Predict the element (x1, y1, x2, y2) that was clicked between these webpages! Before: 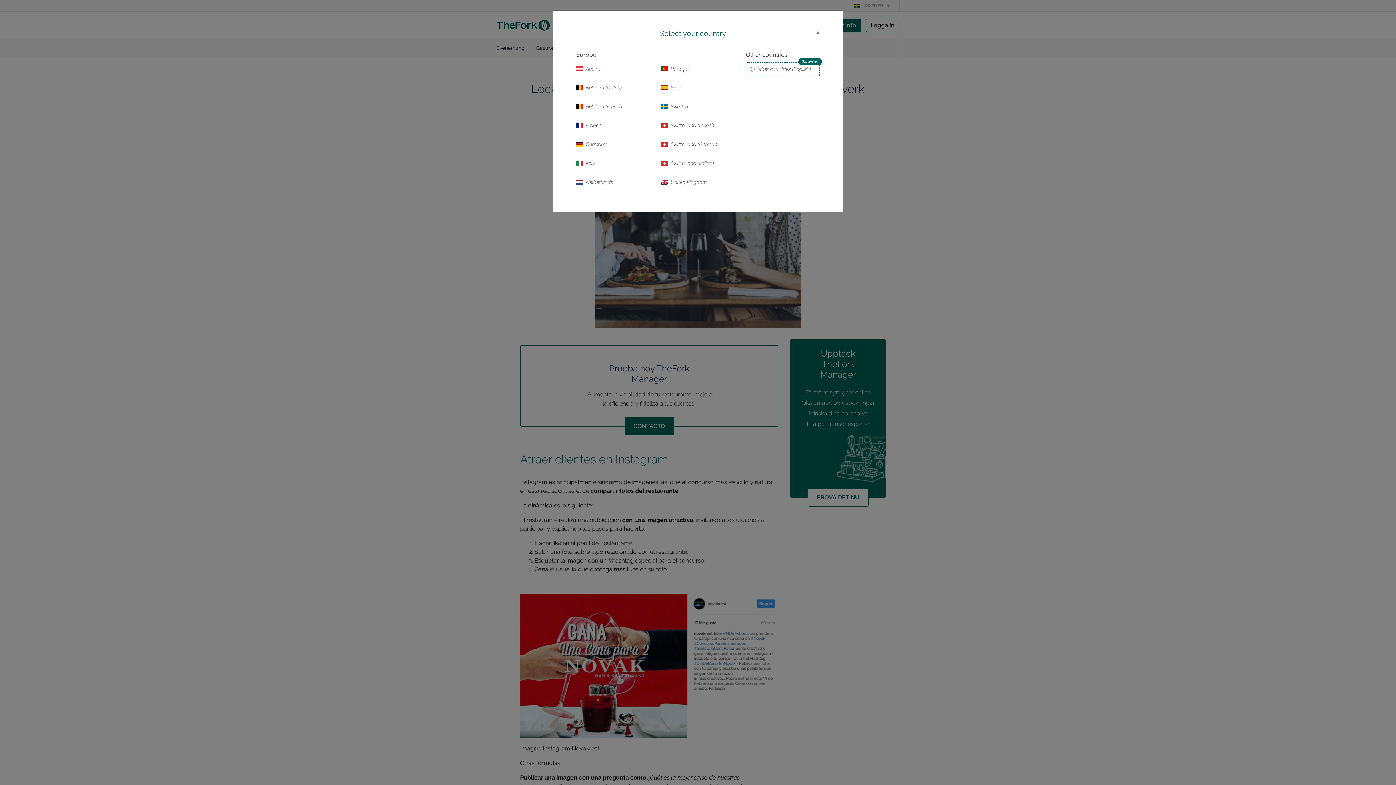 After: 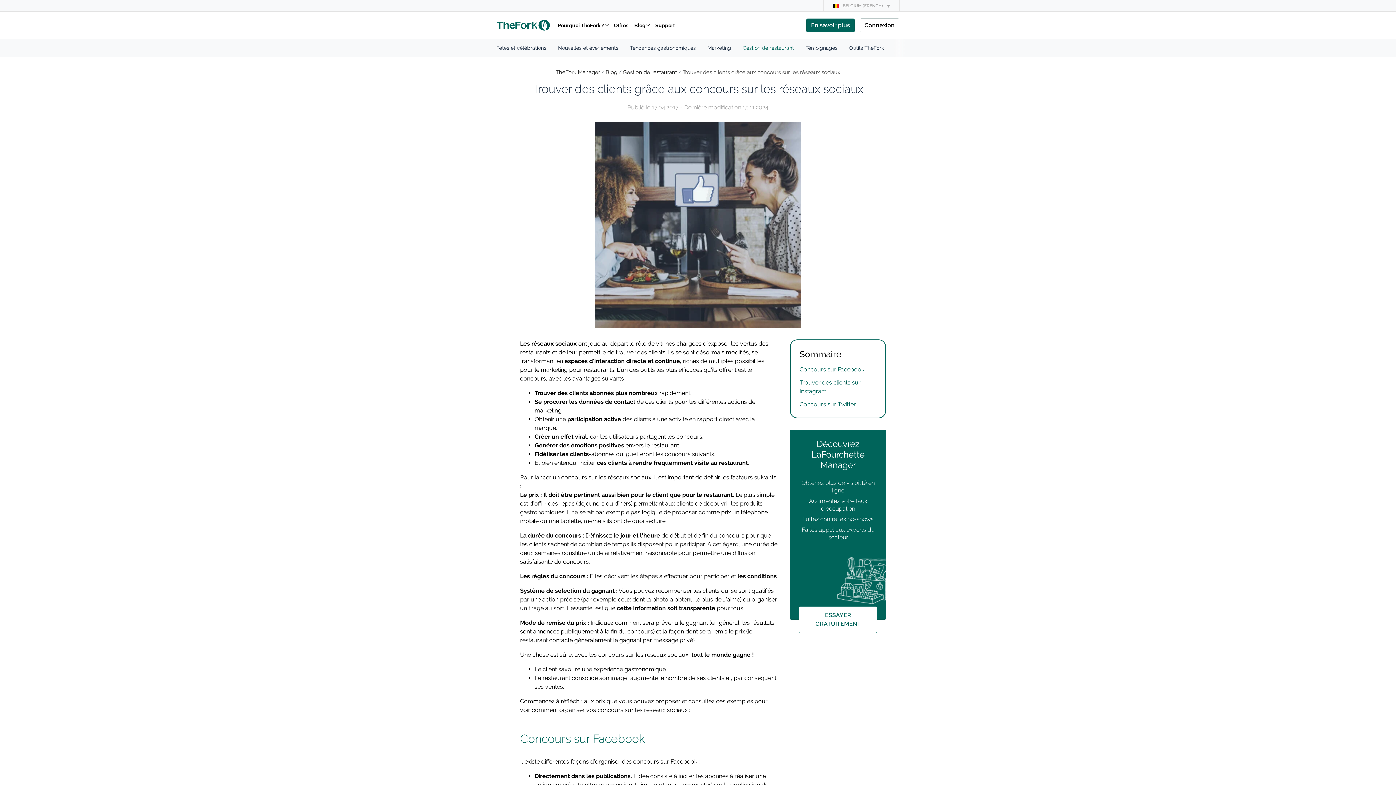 Action: label: Belgium (French) bbox: (576, 100, 650, 113)